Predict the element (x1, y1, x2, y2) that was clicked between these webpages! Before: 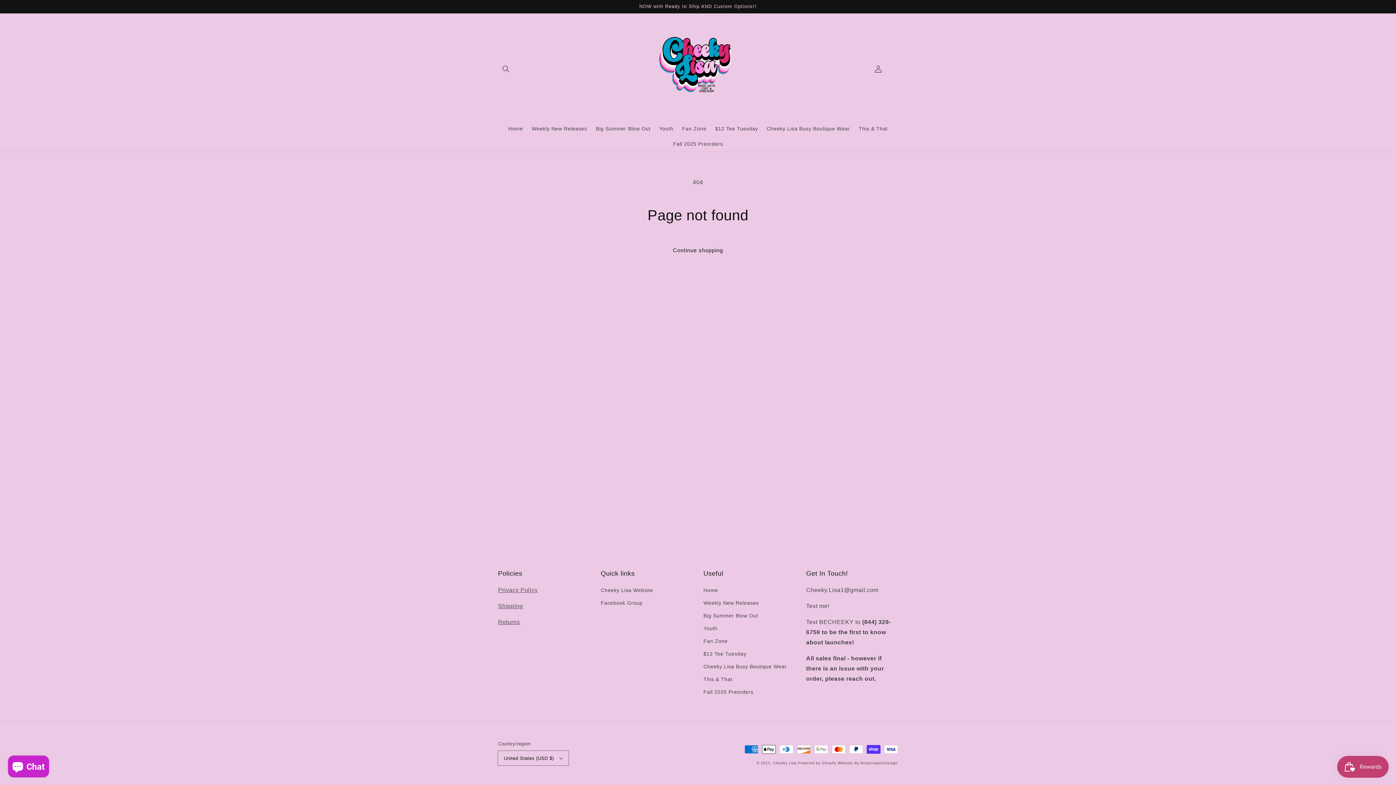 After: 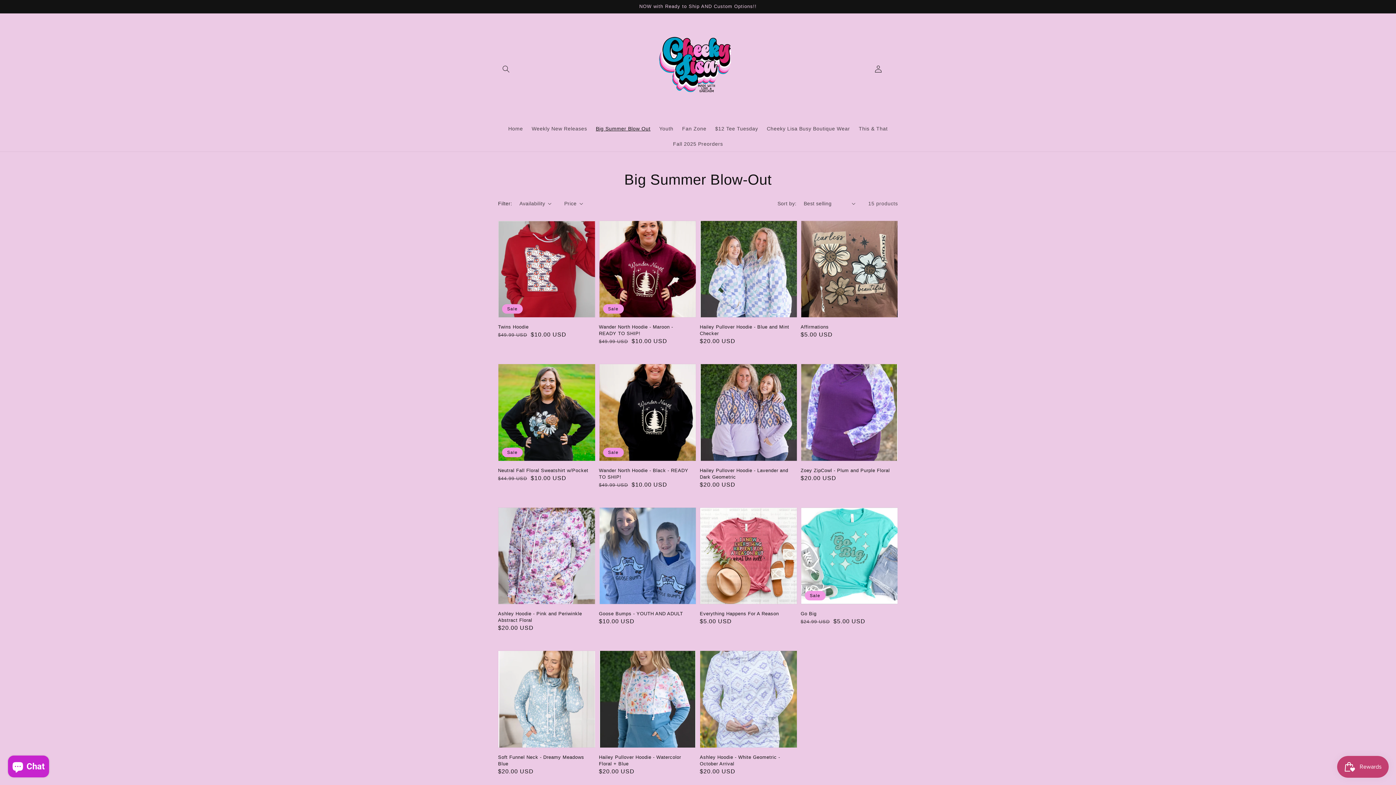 Action: bbox: (703, 609, 758, 622) label: Big Summer Blow Out